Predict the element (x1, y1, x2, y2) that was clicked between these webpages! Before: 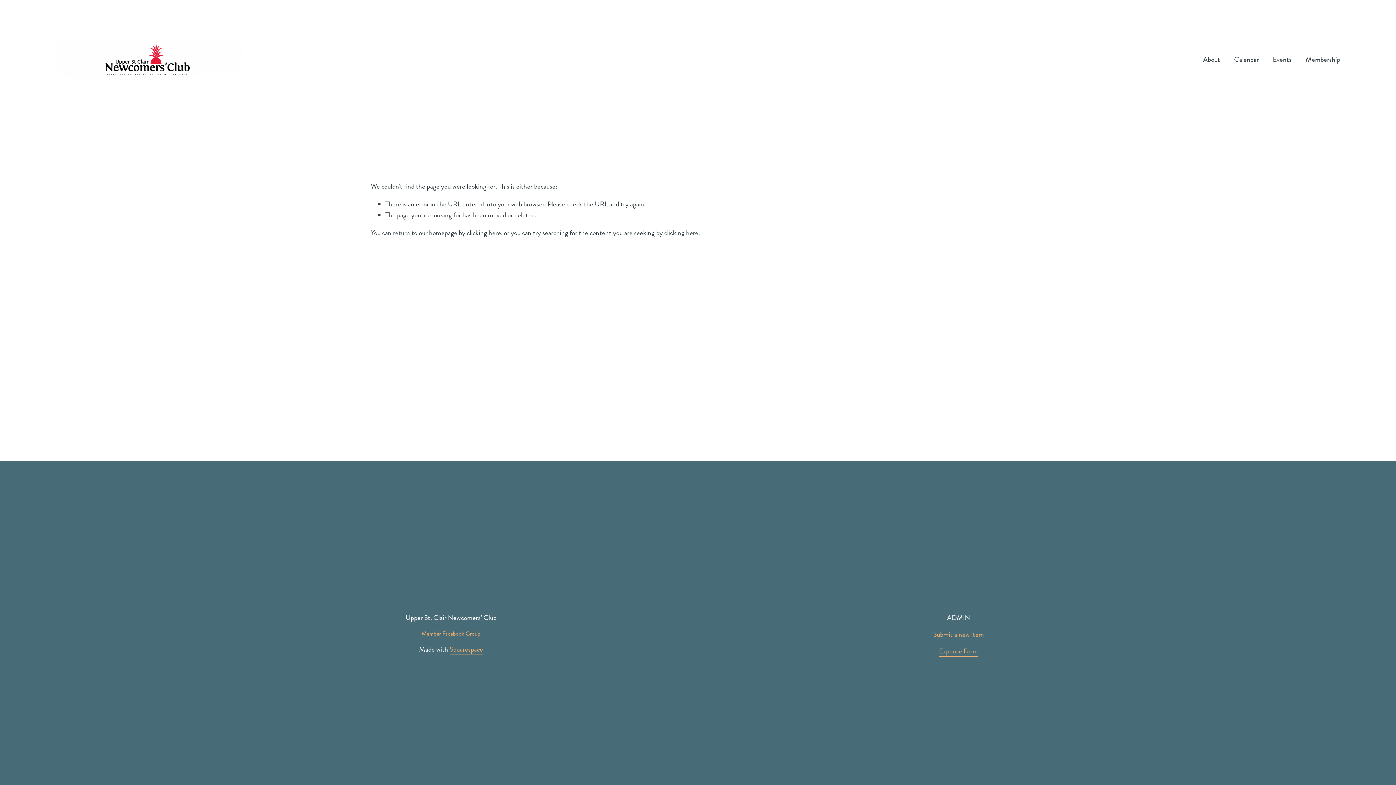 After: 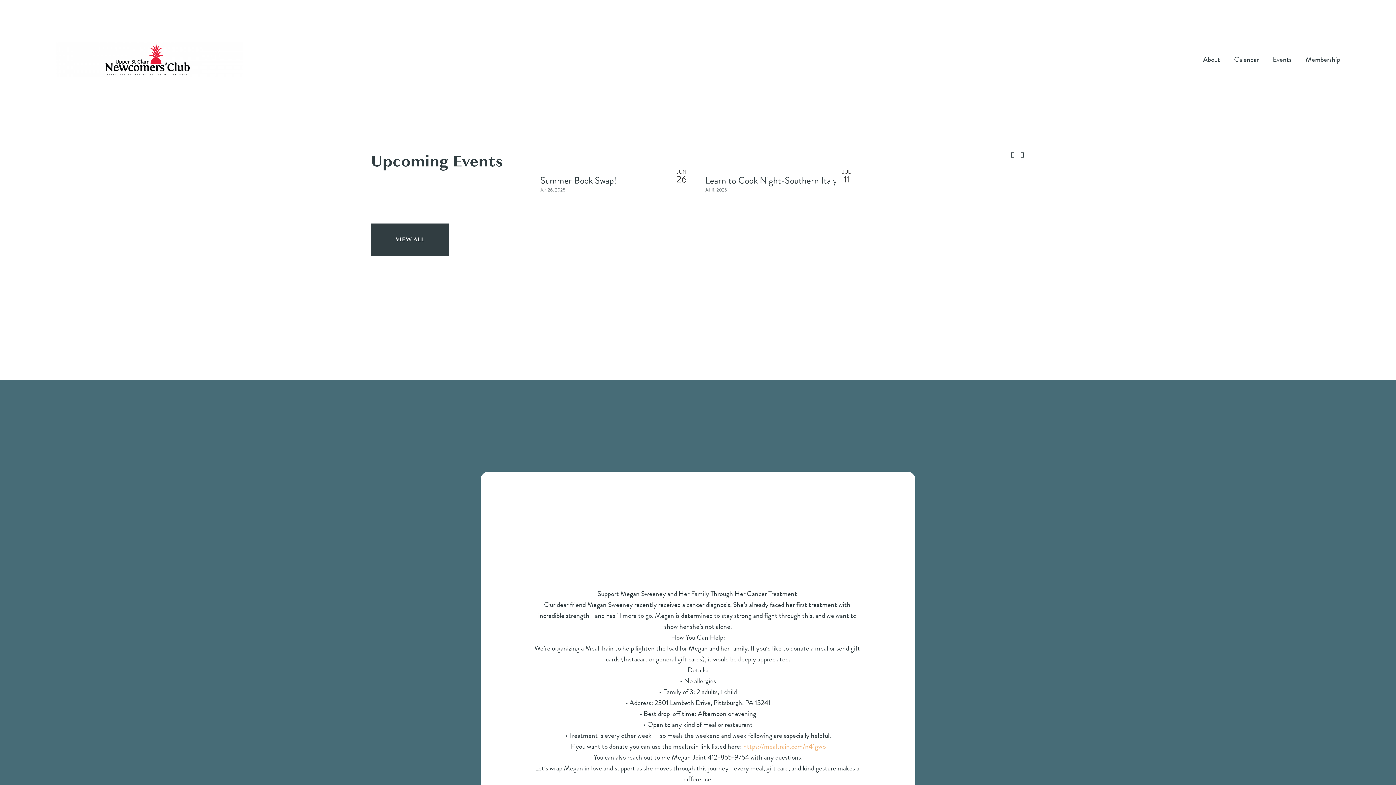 Action: label: clicking here bbox: (466, 228, 501, 237)